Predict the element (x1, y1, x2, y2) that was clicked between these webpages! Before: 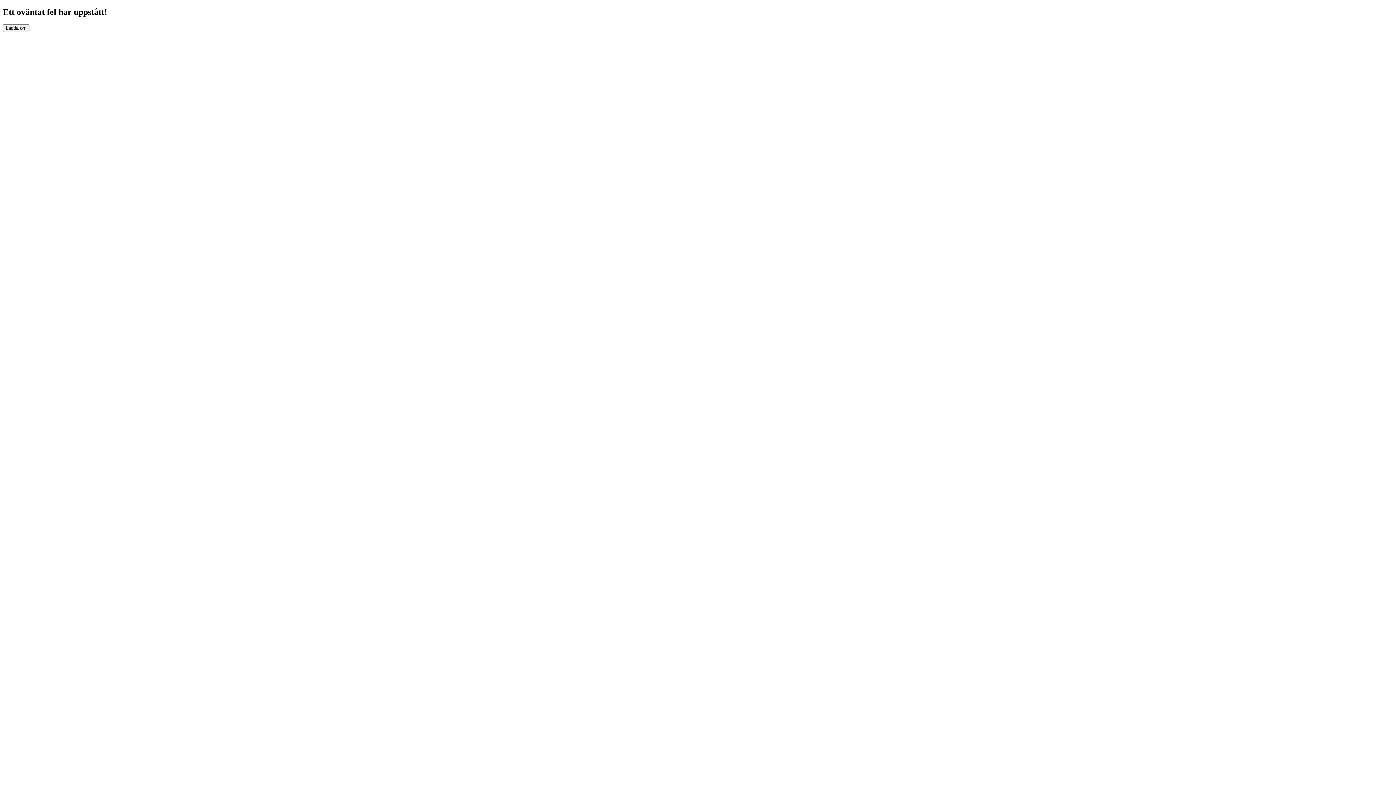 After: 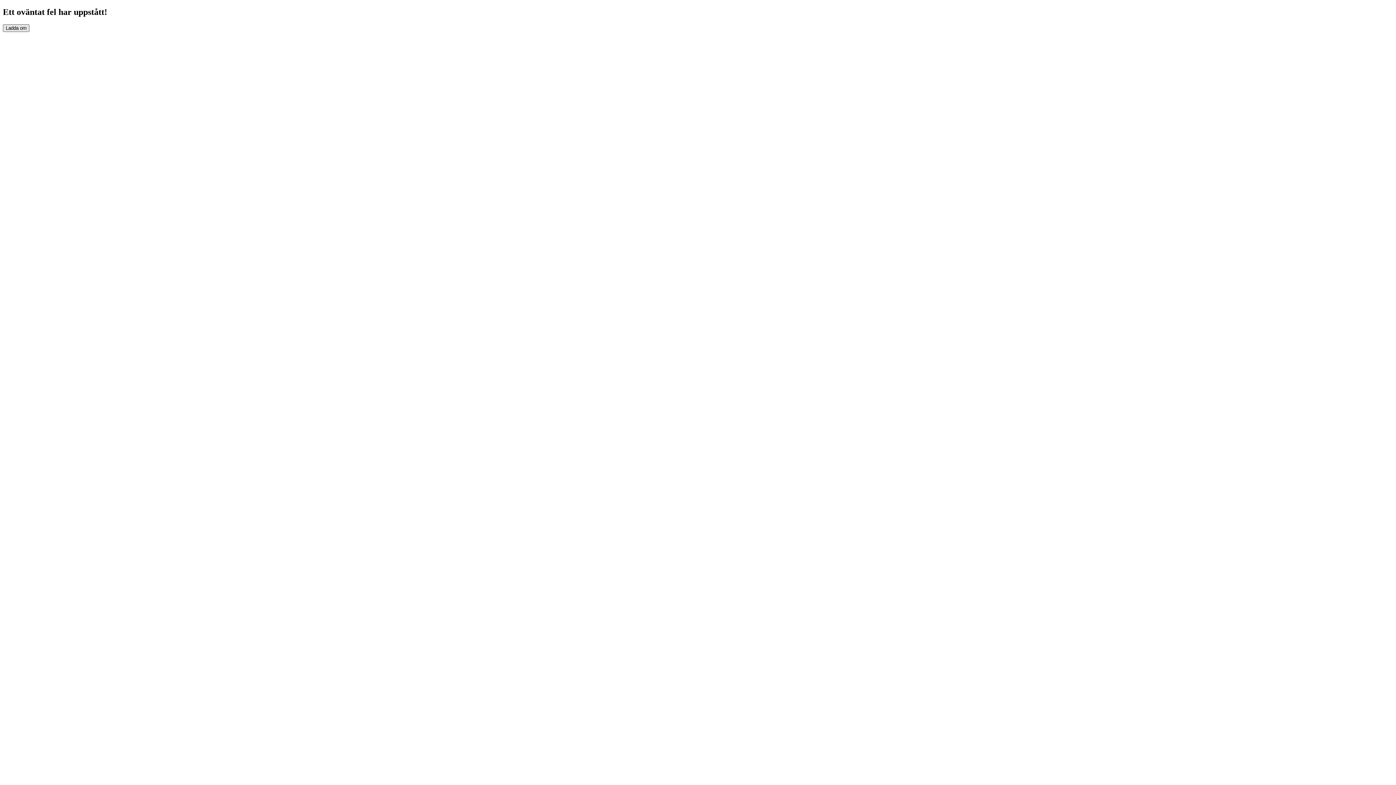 Action: label: Ladda om bbox: (2, 24, 29, 31)